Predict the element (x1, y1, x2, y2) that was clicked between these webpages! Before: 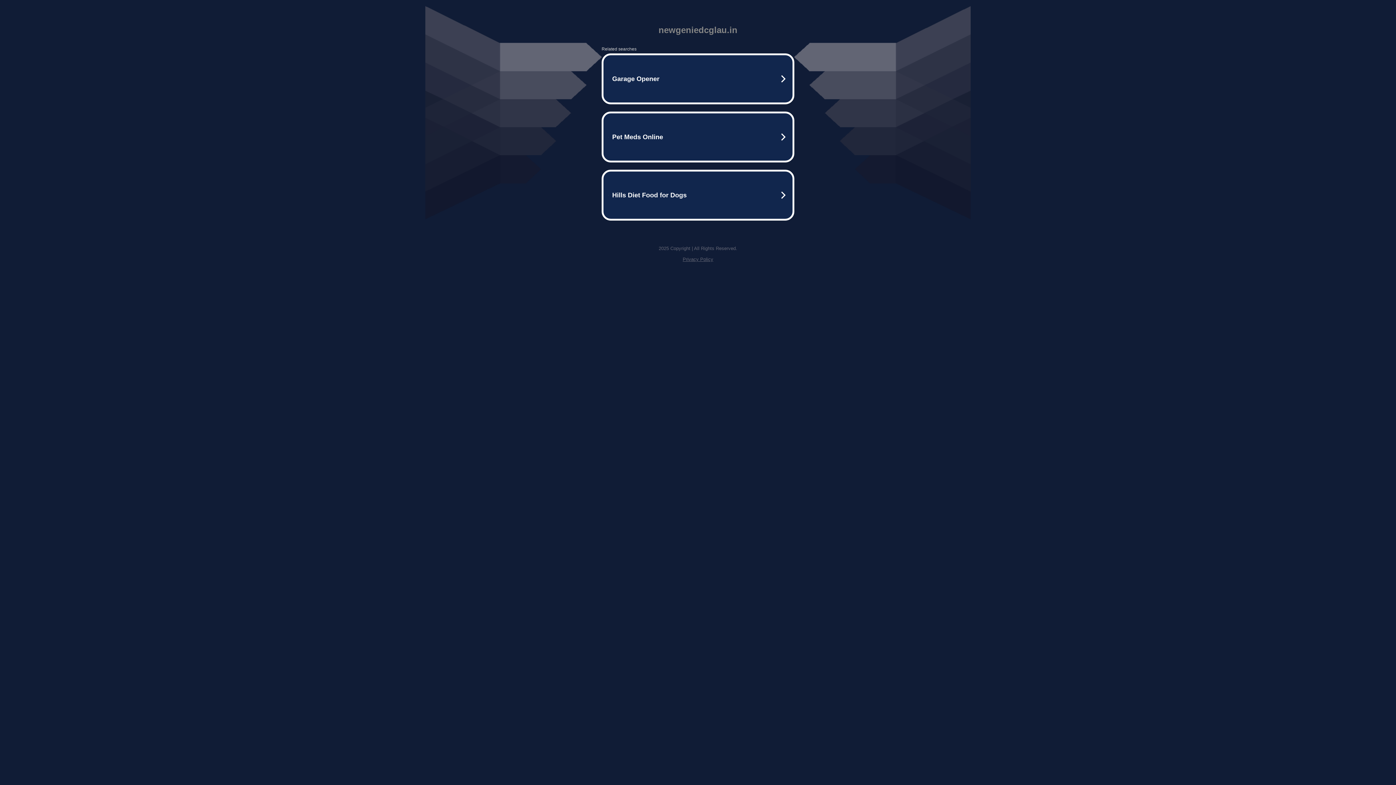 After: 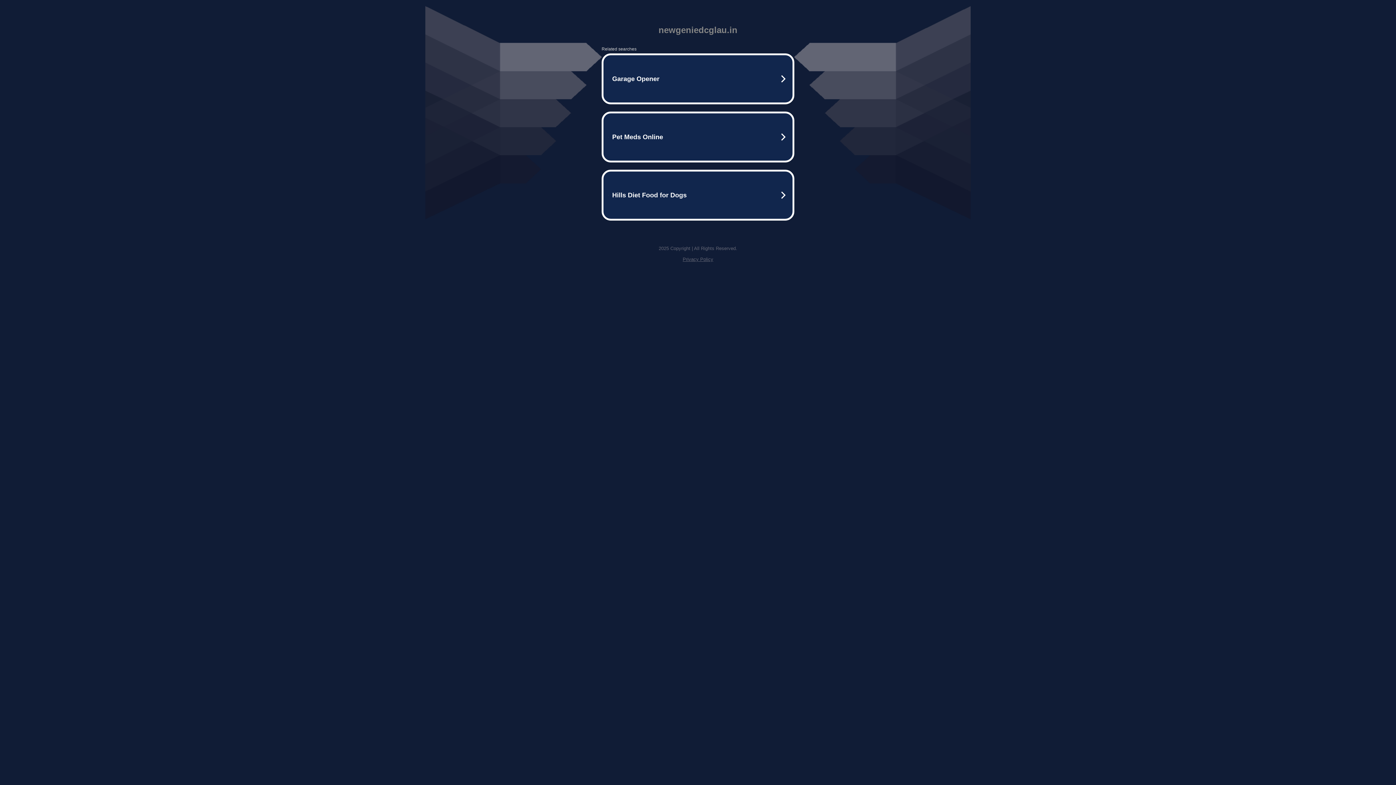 Action: bbox: (682, 256, 713, 262) label: Privacy Policy